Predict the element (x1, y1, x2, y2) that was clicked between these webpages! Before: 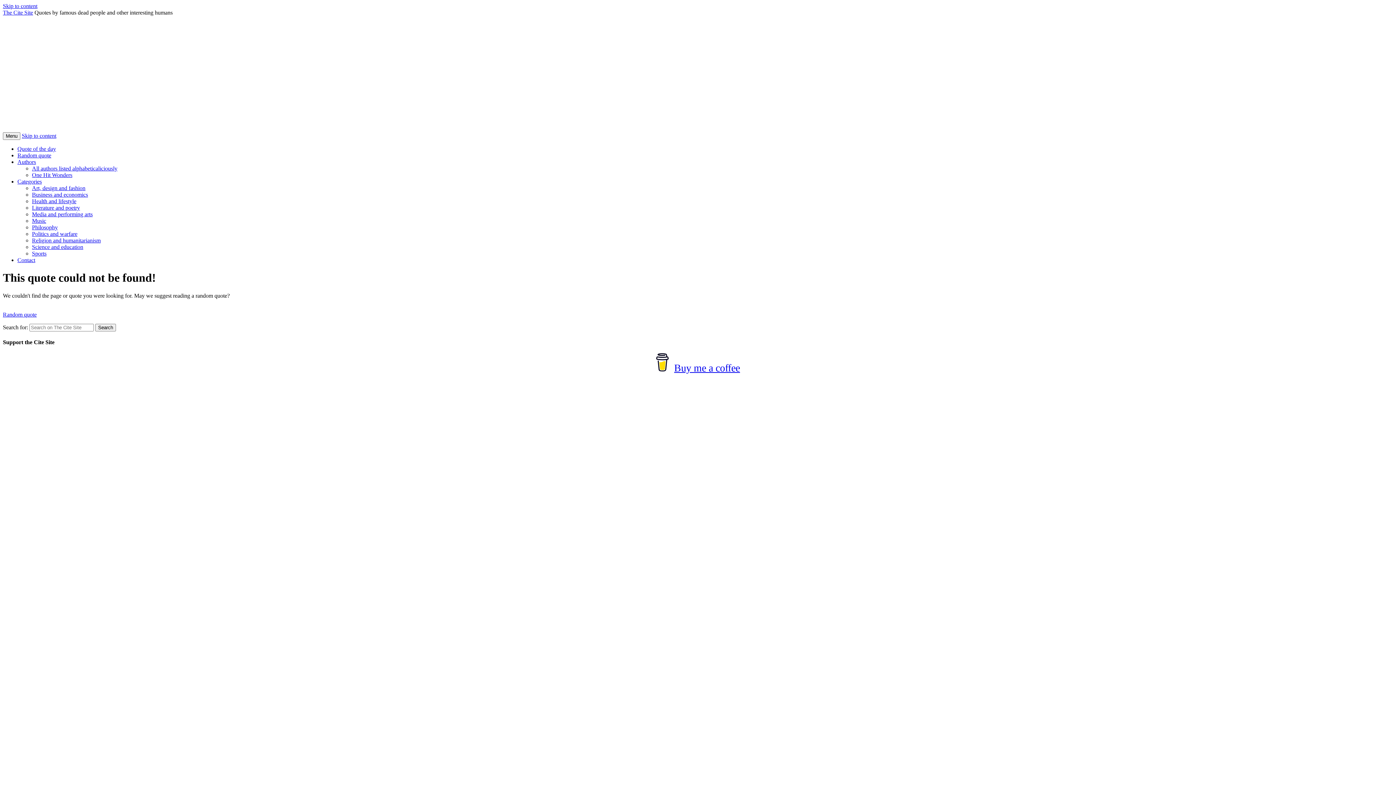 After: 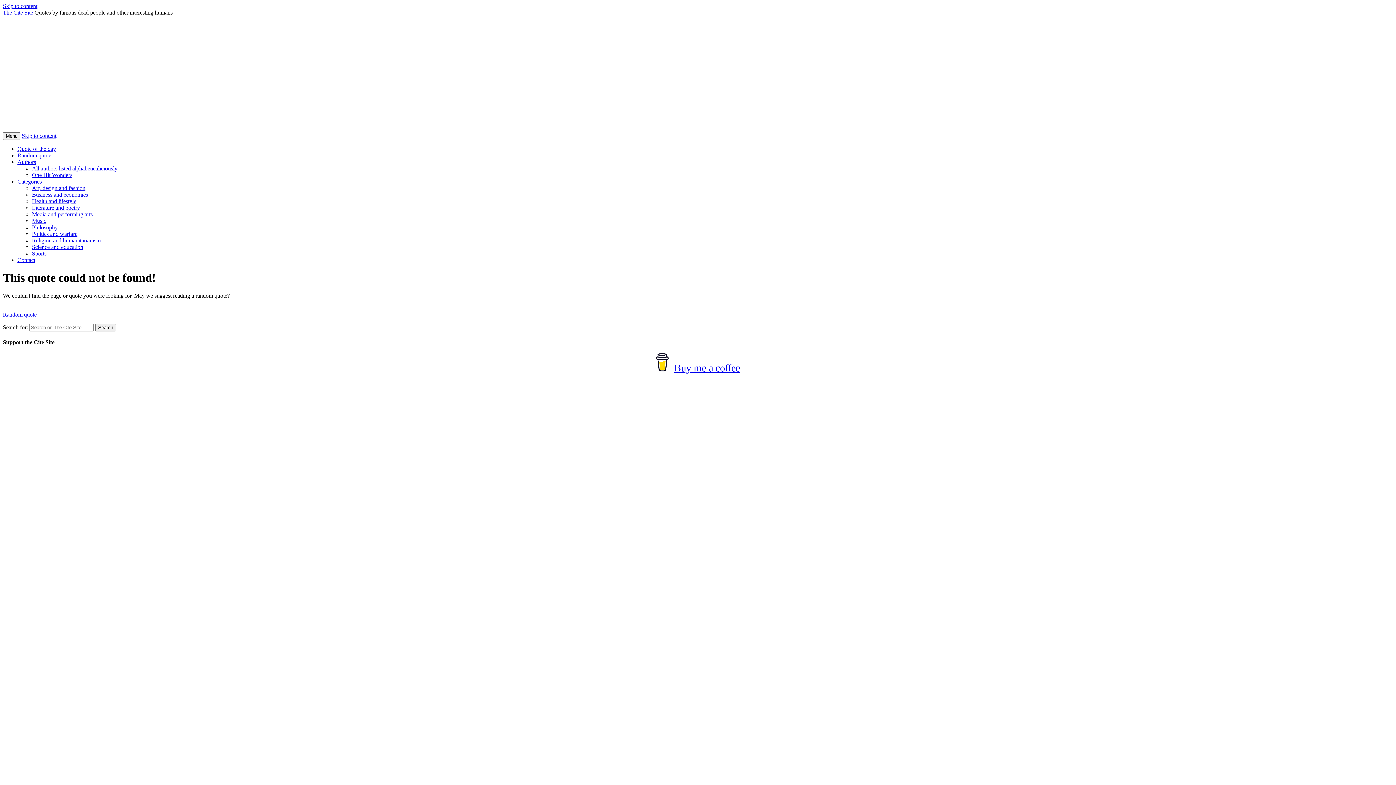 Action: label: Politics and warfare bbox: (32, 230, 77, 237)